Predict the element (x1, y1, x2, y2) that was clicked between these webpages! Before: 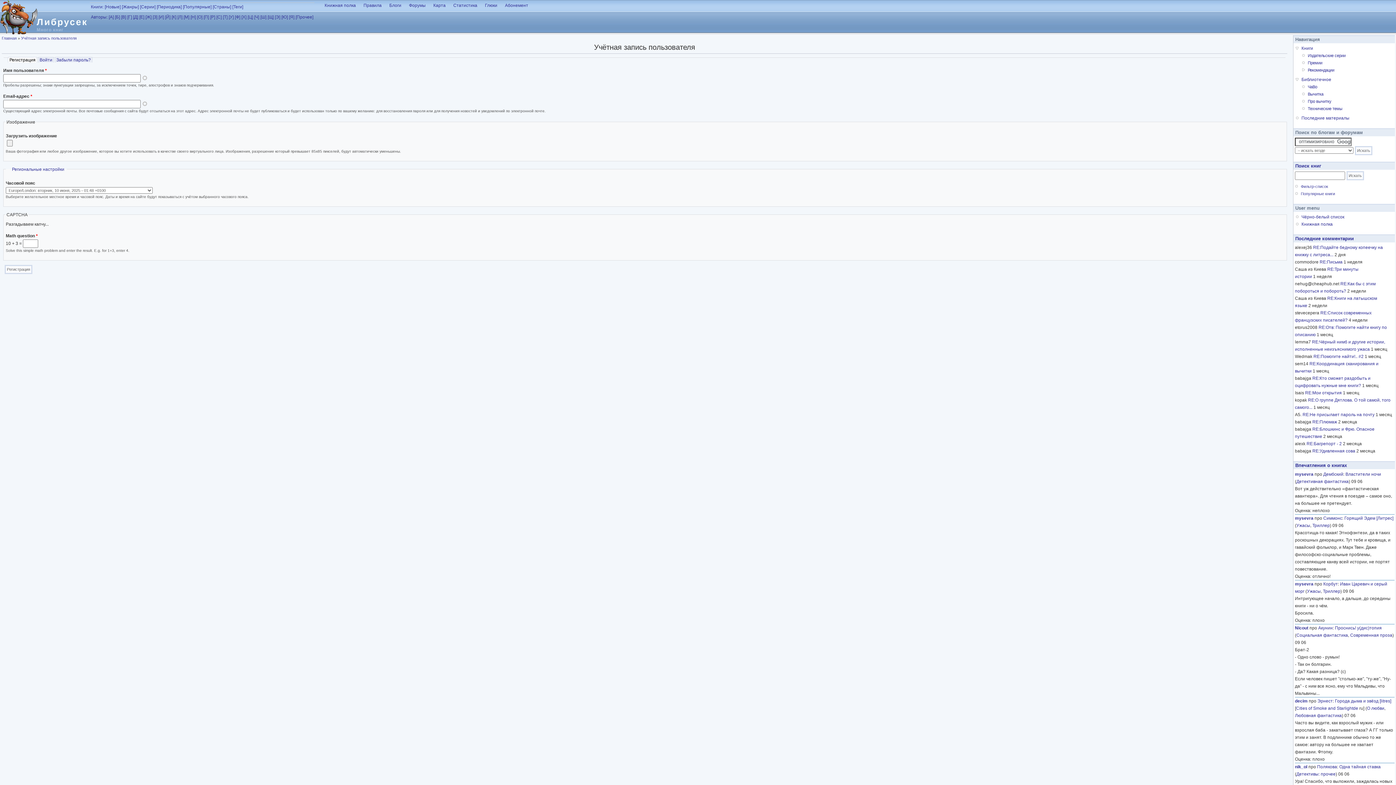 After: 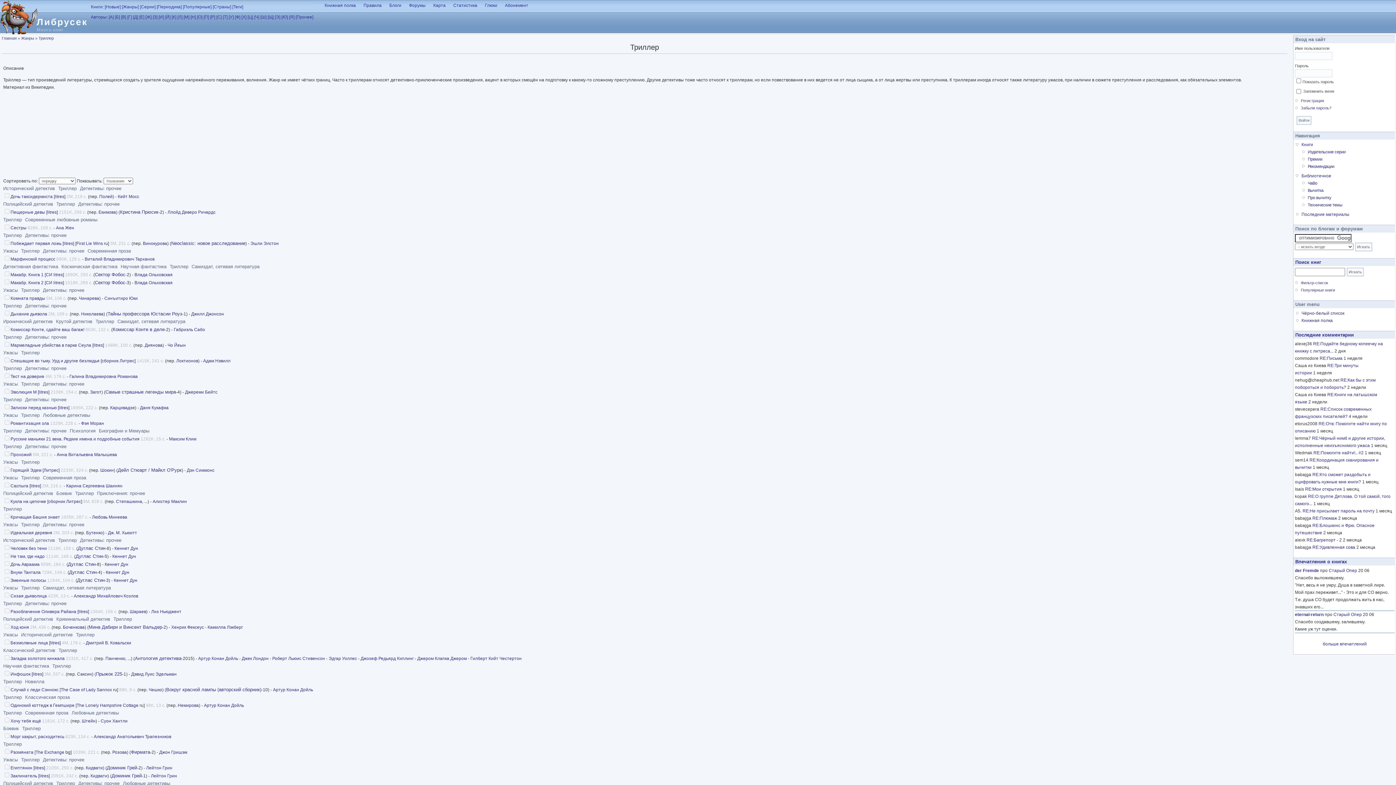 Action: bbox: (1312, 523, 1330, 528) label: Триллер